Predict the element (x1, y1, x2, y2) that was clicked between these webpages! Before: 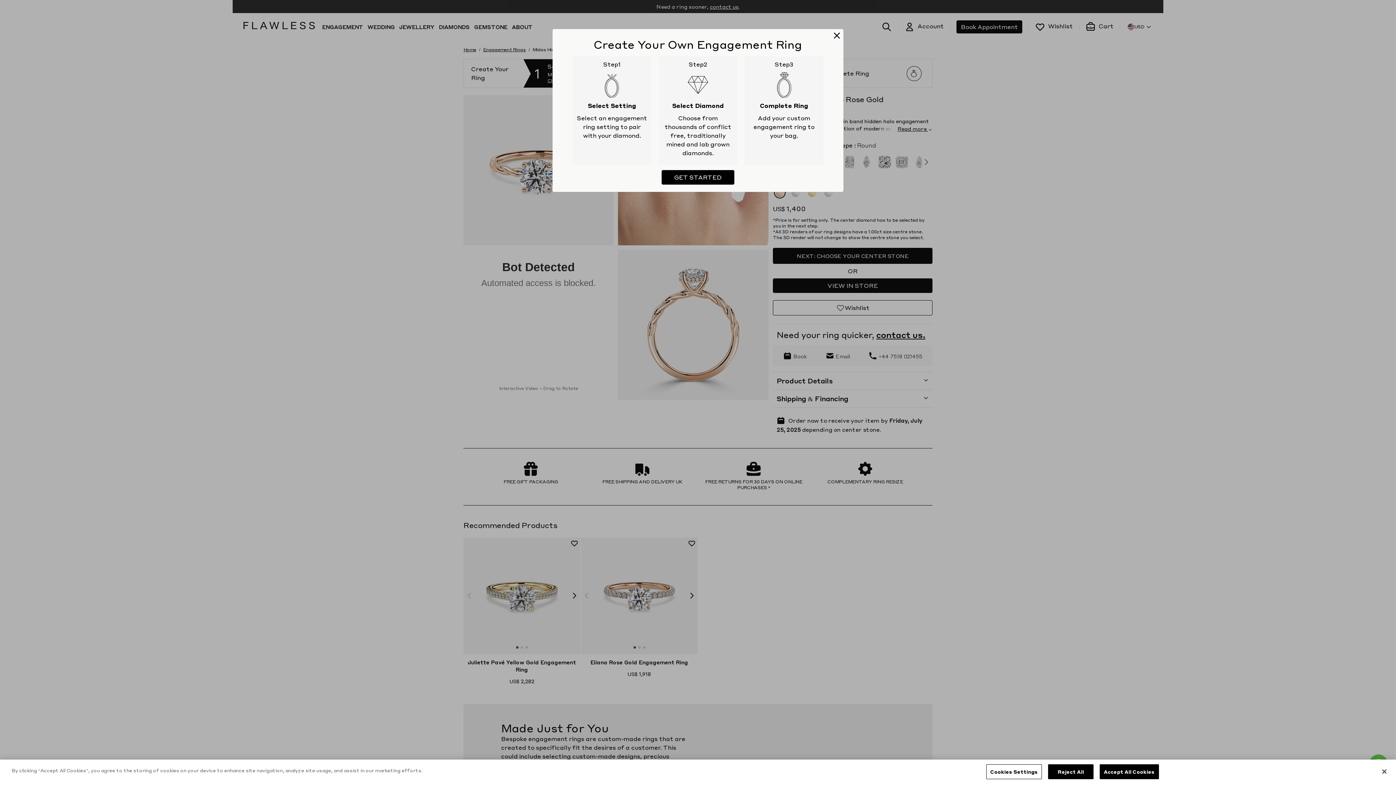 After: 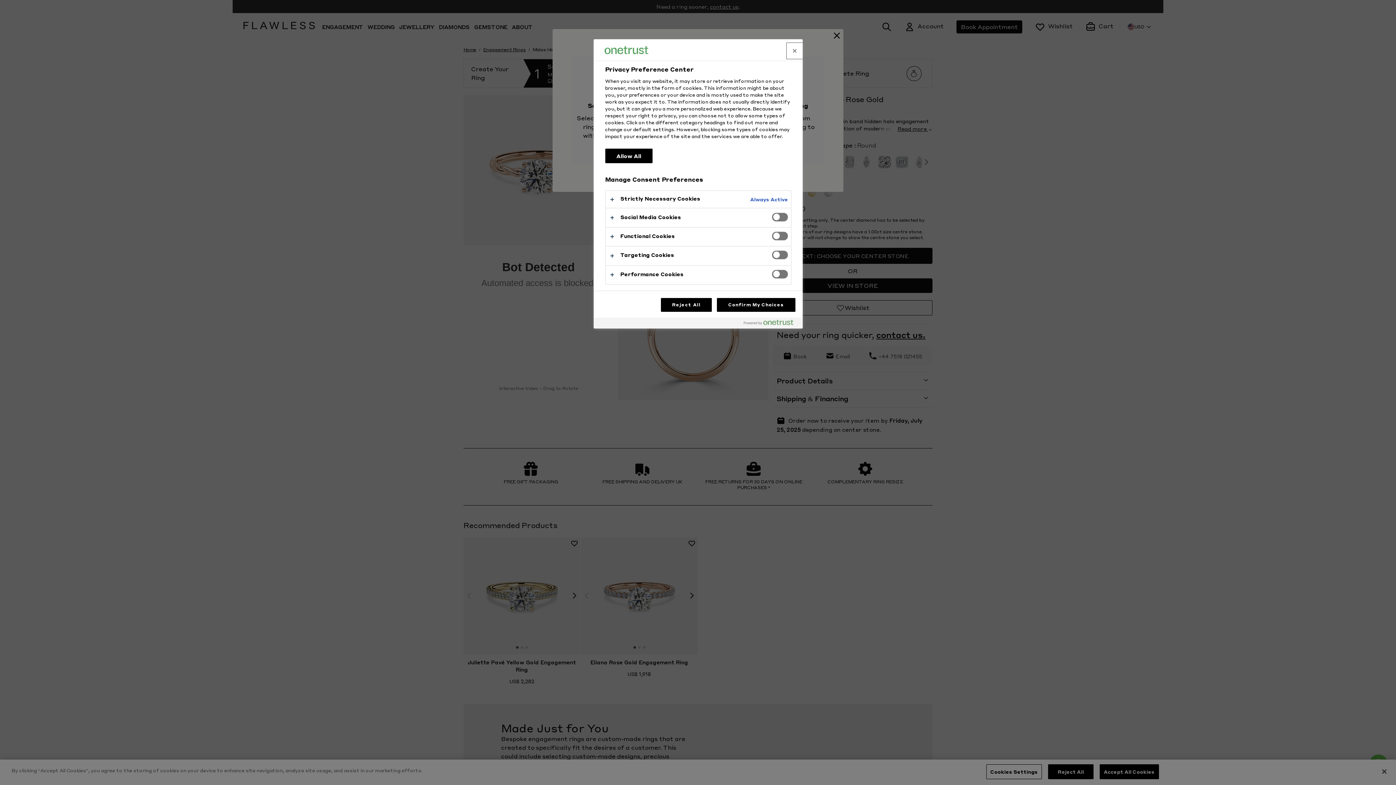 Action: label: Cookies Settings bbox: (986, 769, 1042, 784)